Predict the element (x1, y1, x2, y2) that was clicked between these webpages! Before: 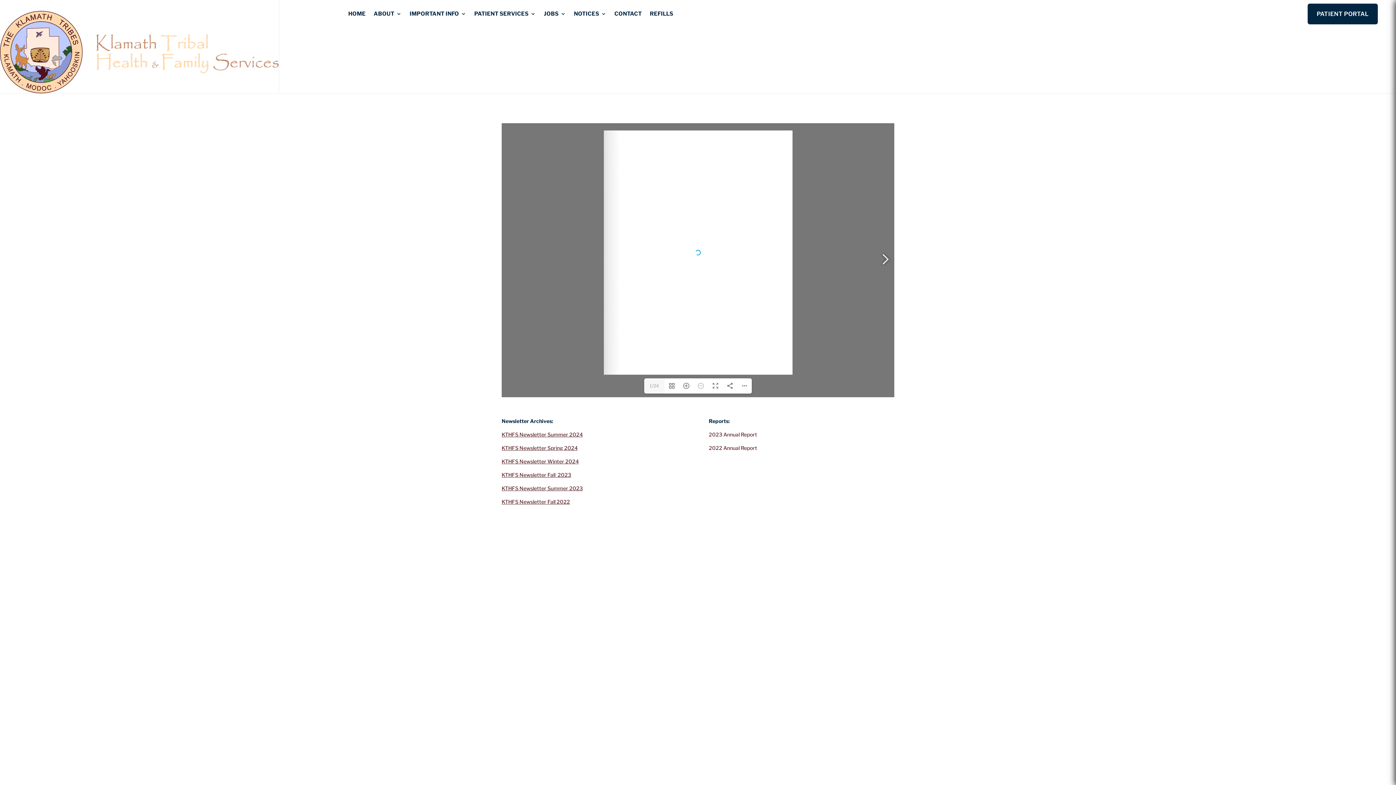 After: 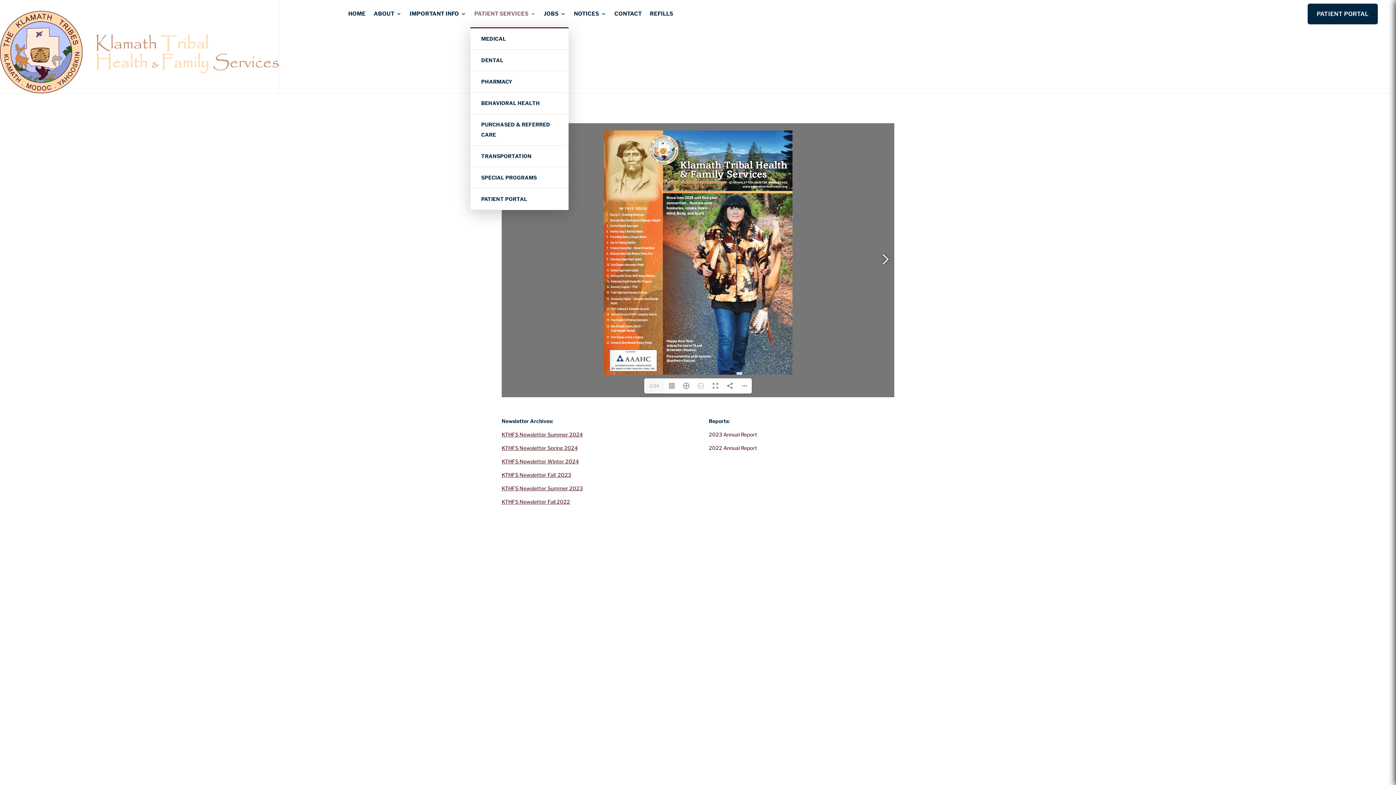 Action: bbox: (474, 2, 535, 27) label: PATIENT SERVICES